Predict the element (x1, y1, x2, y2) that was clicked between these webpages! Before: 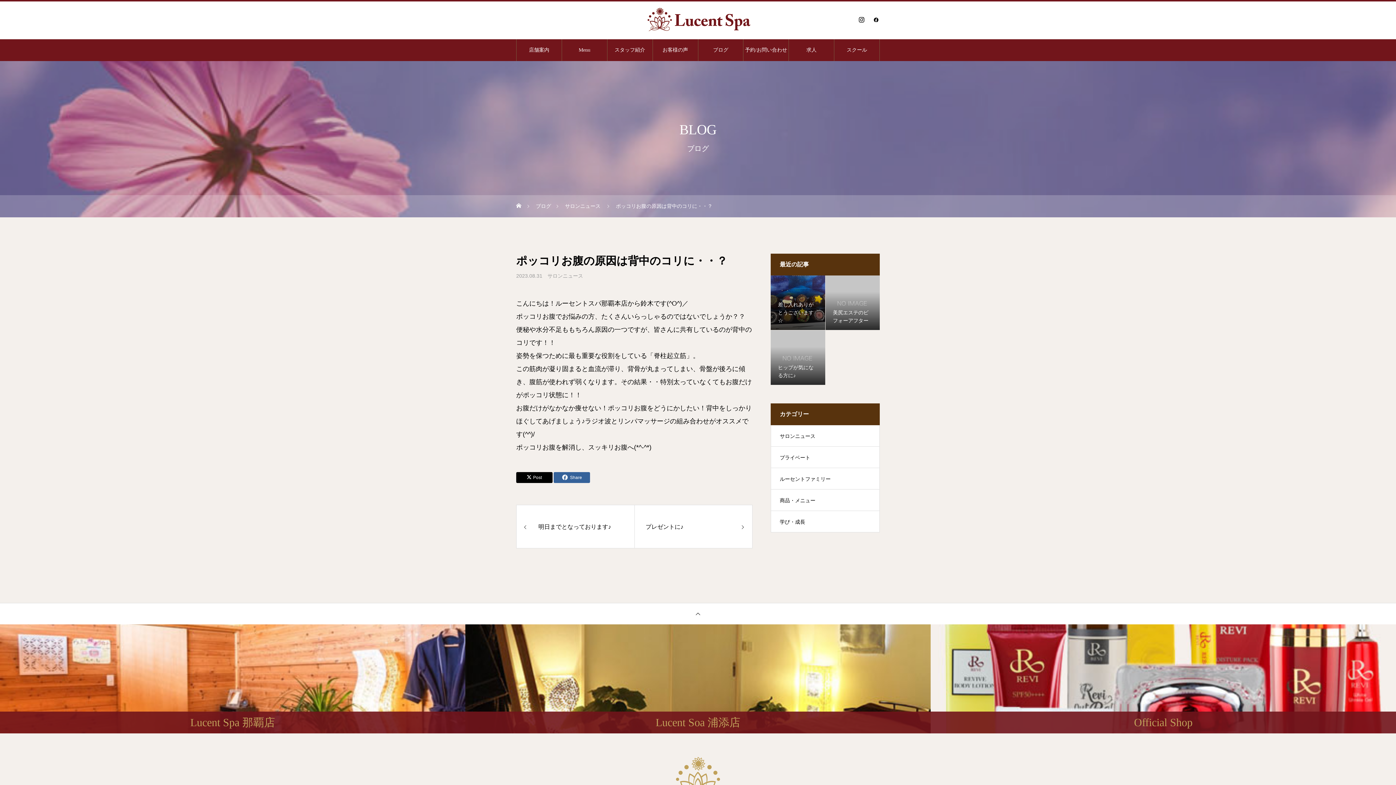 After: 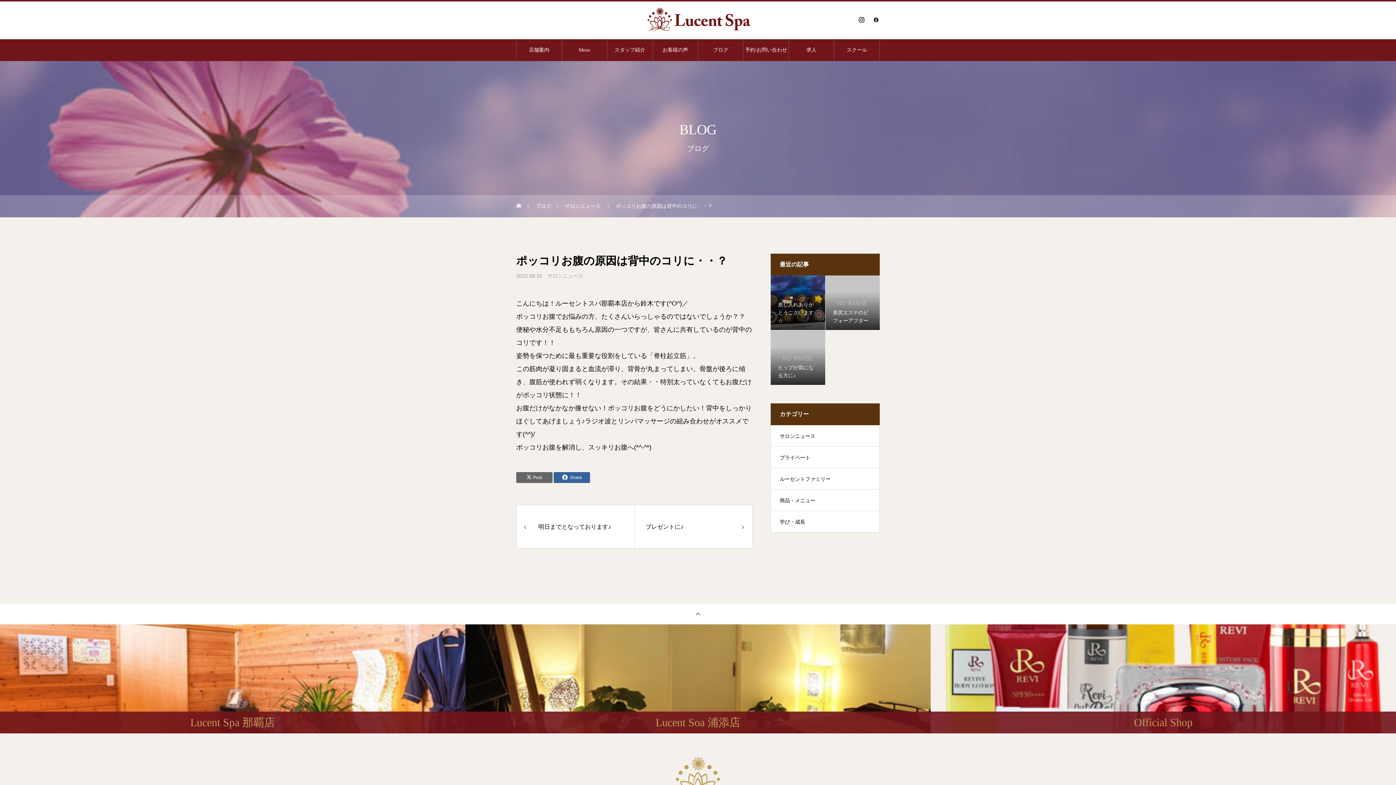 Action: bbox: (516, 472, 552, 483) label: Post